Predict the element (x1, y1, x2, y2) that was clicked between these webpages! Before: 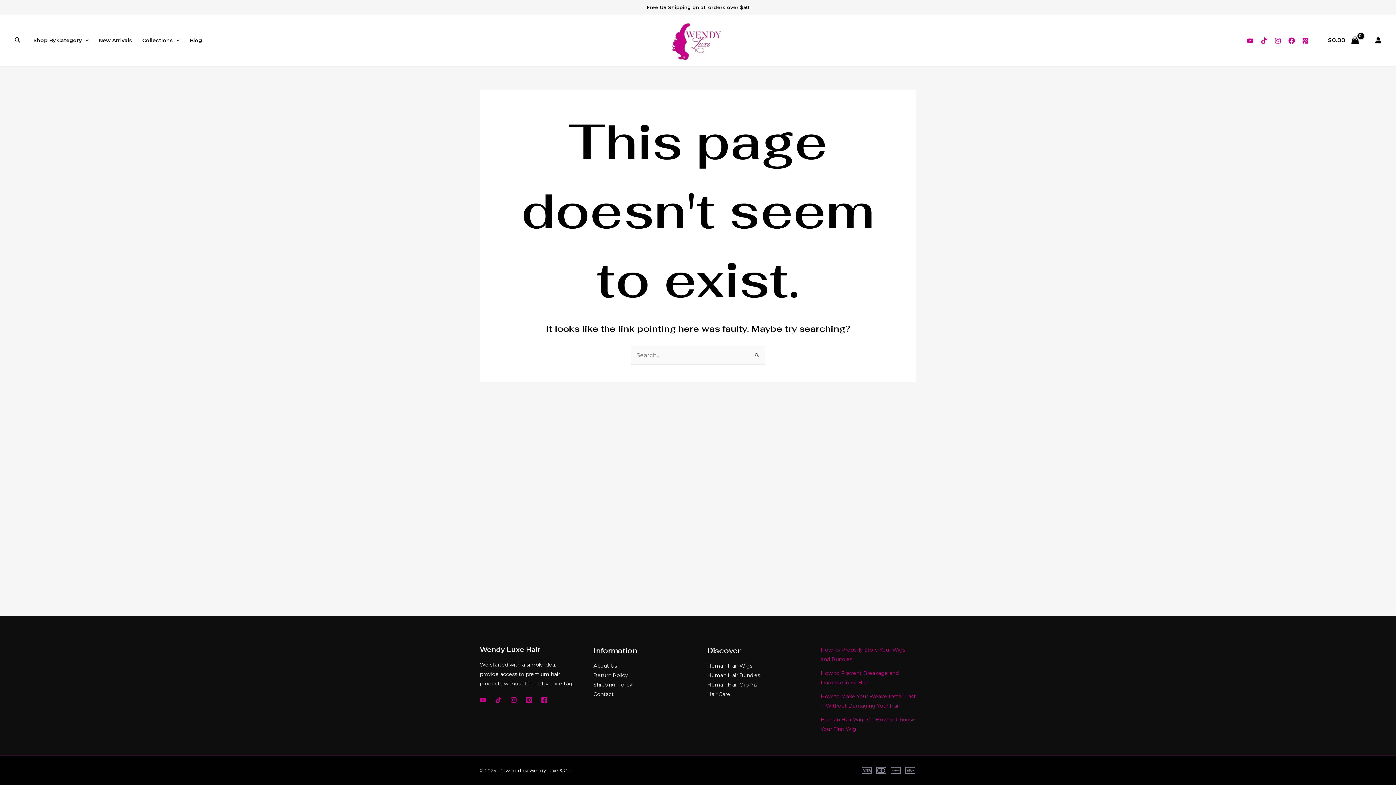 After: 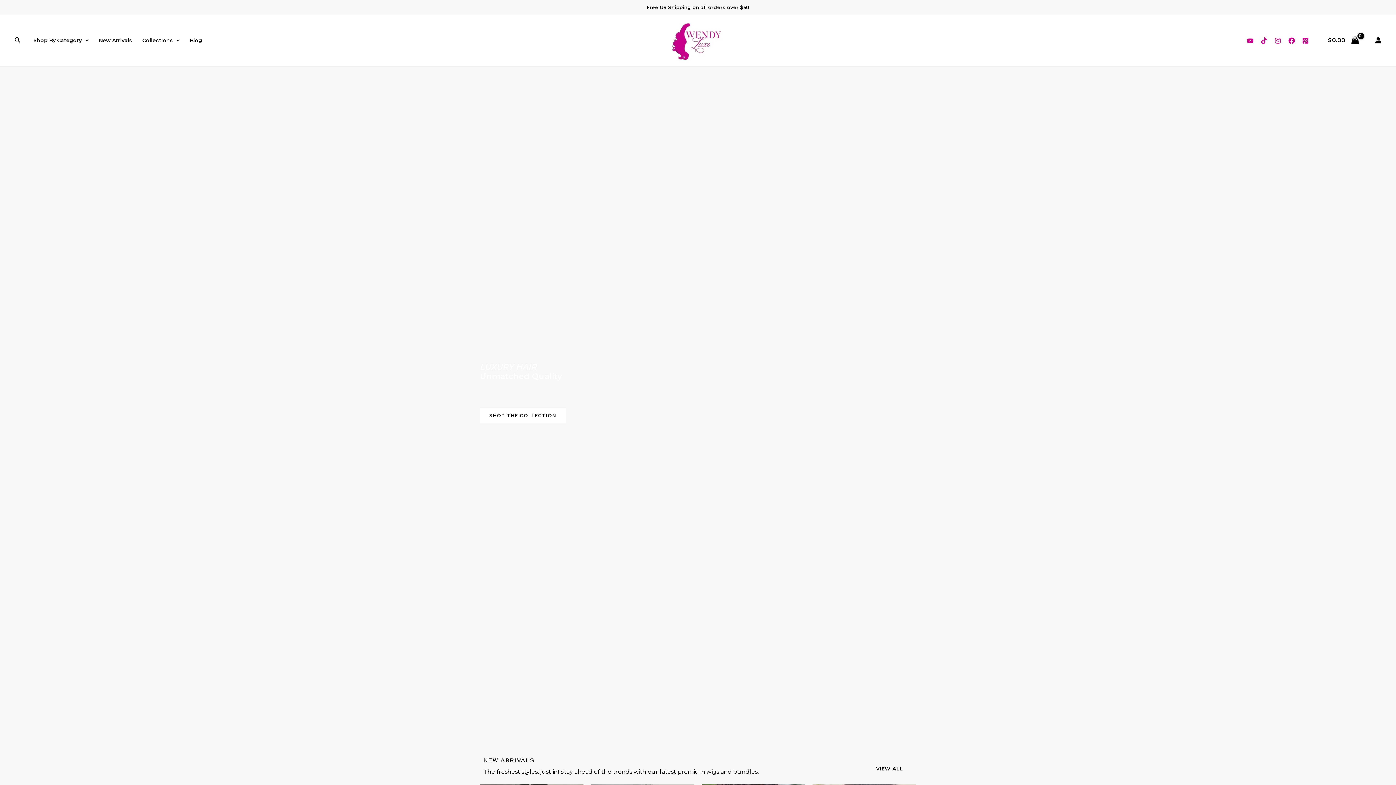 Action: bbox: (667, 36, 722, 43)